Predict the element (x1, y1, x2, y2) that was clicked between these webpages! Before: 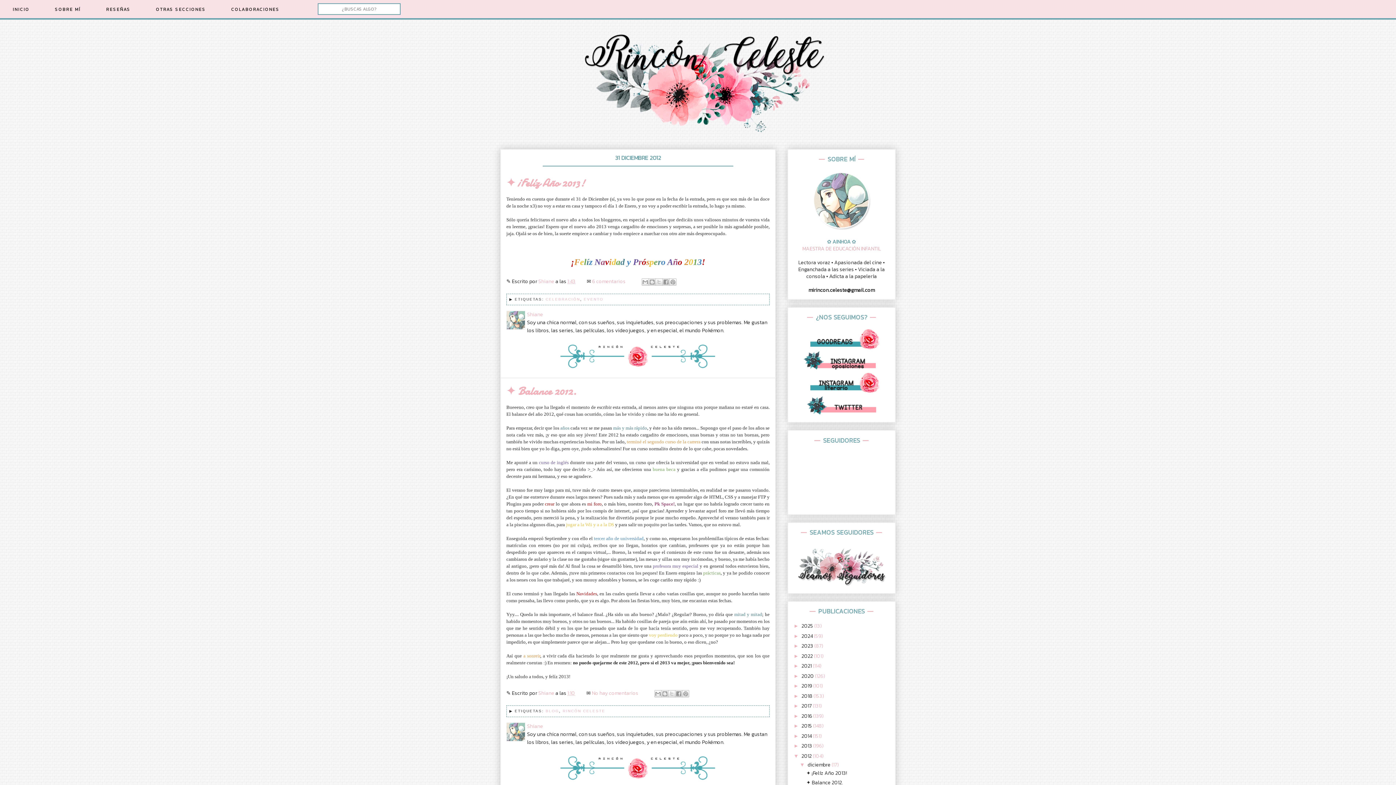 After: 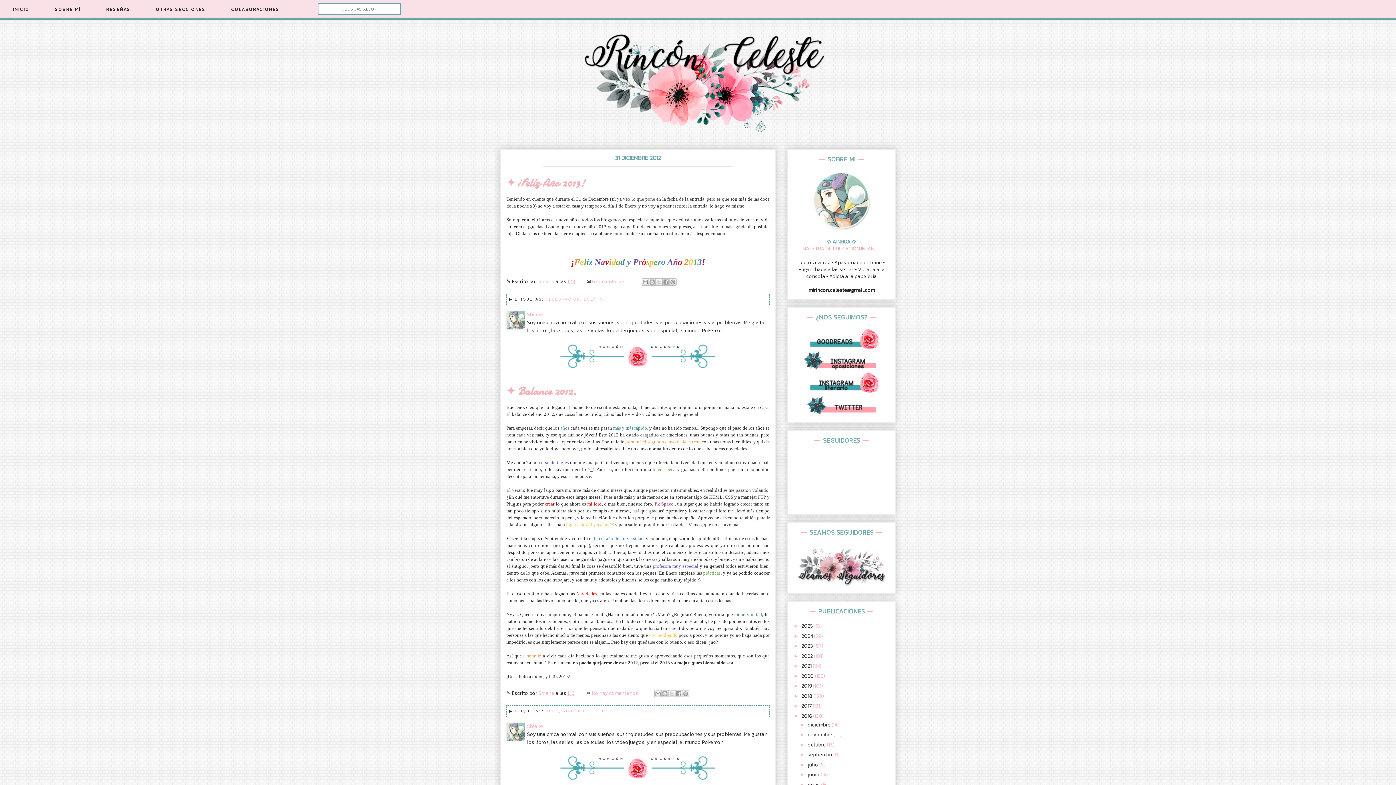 Action: bbox: (793, 713, 801, 719) label: ►  